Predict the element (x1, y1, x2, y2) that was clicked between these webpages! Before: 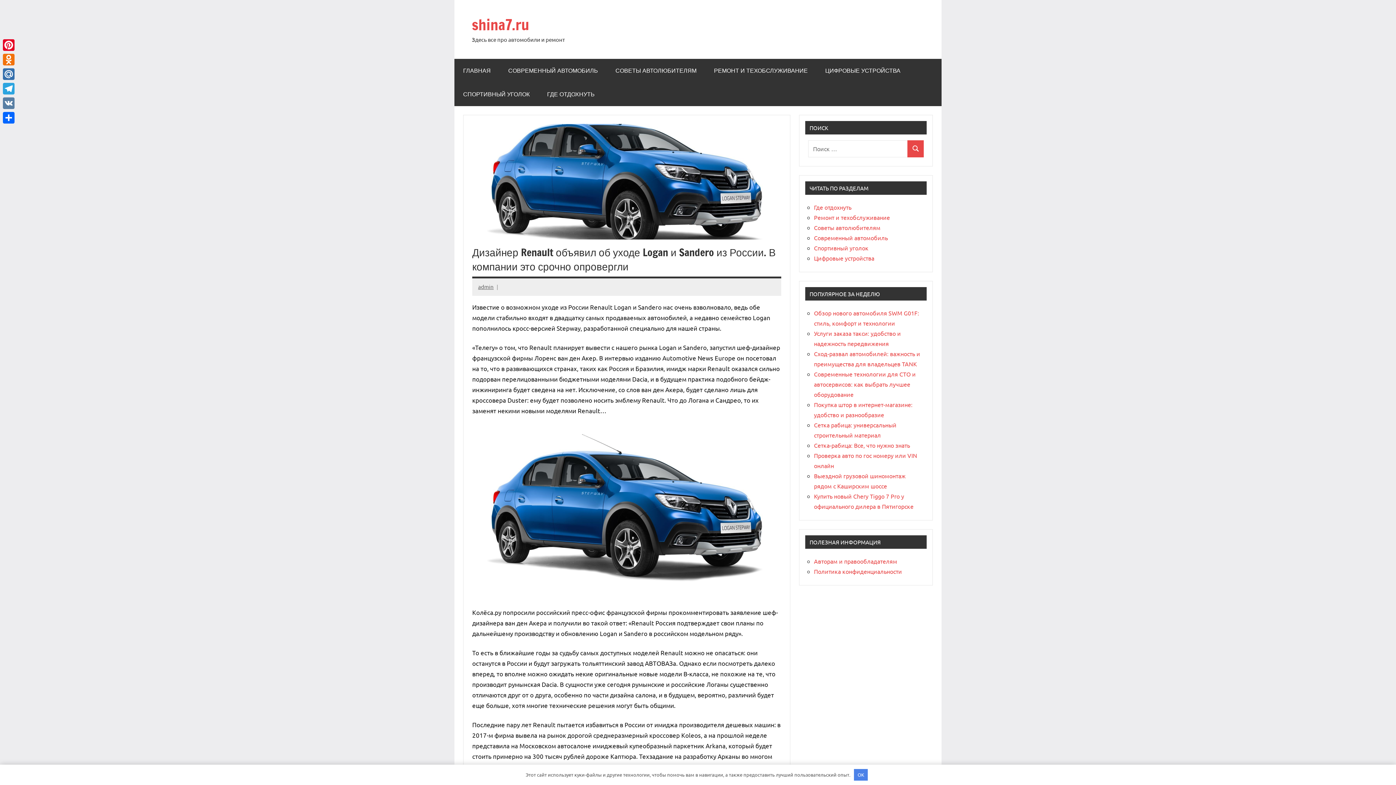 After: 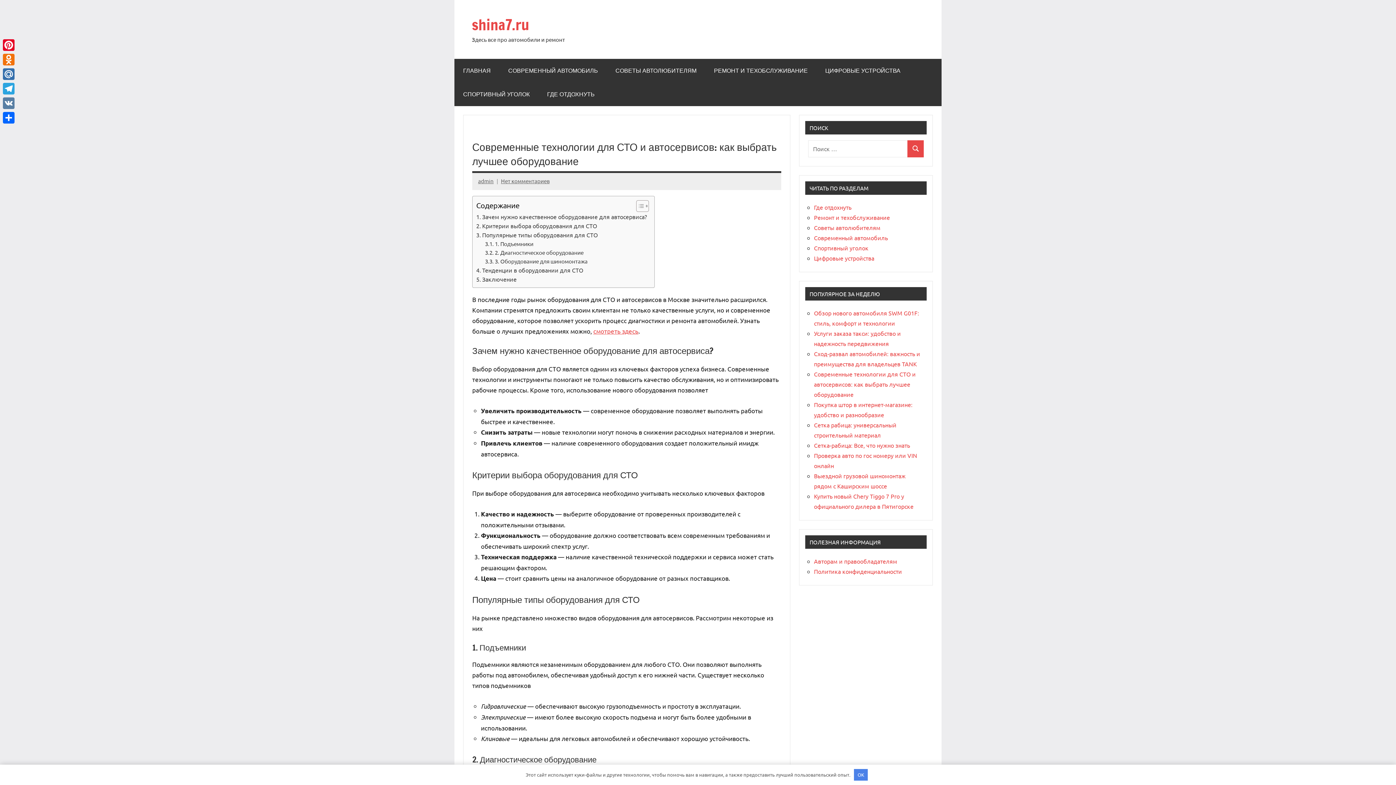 Action: label: Современные технологии для СТО и автосервисов: как выбрать лучшее оборудование bbox: (814, 370, 916, 398)